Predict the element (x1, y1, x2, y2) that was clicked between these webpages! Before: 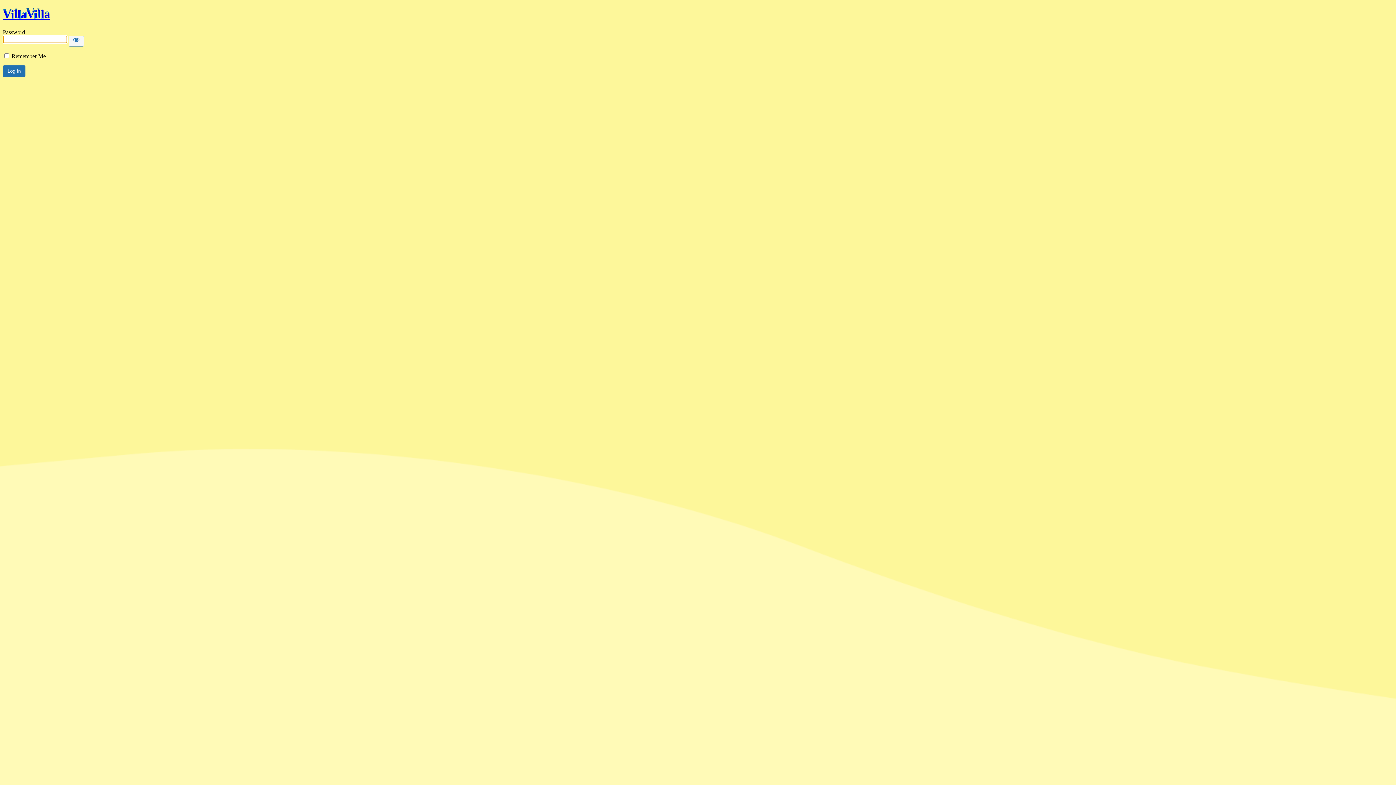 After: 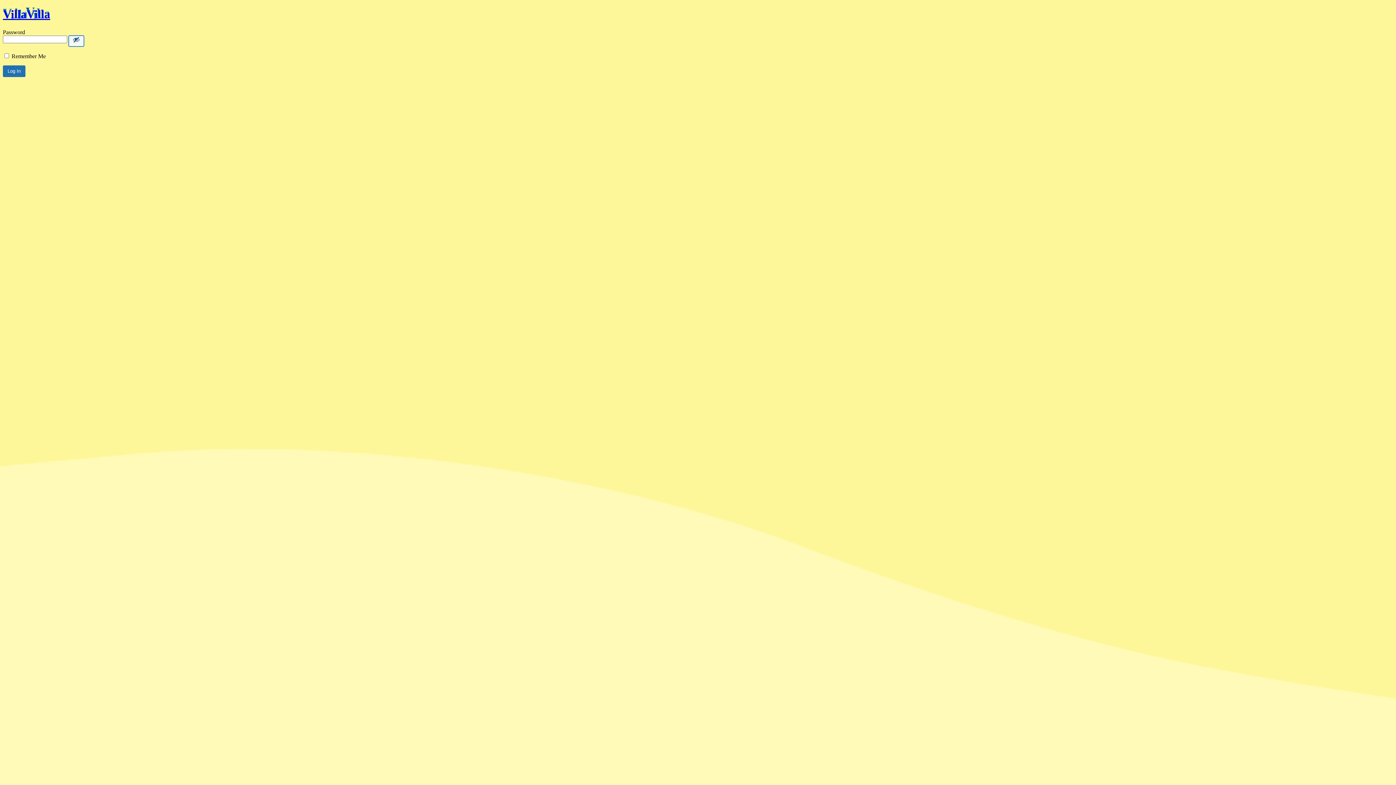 Action: bbox: (68, 35, 84, 46) label: Show password